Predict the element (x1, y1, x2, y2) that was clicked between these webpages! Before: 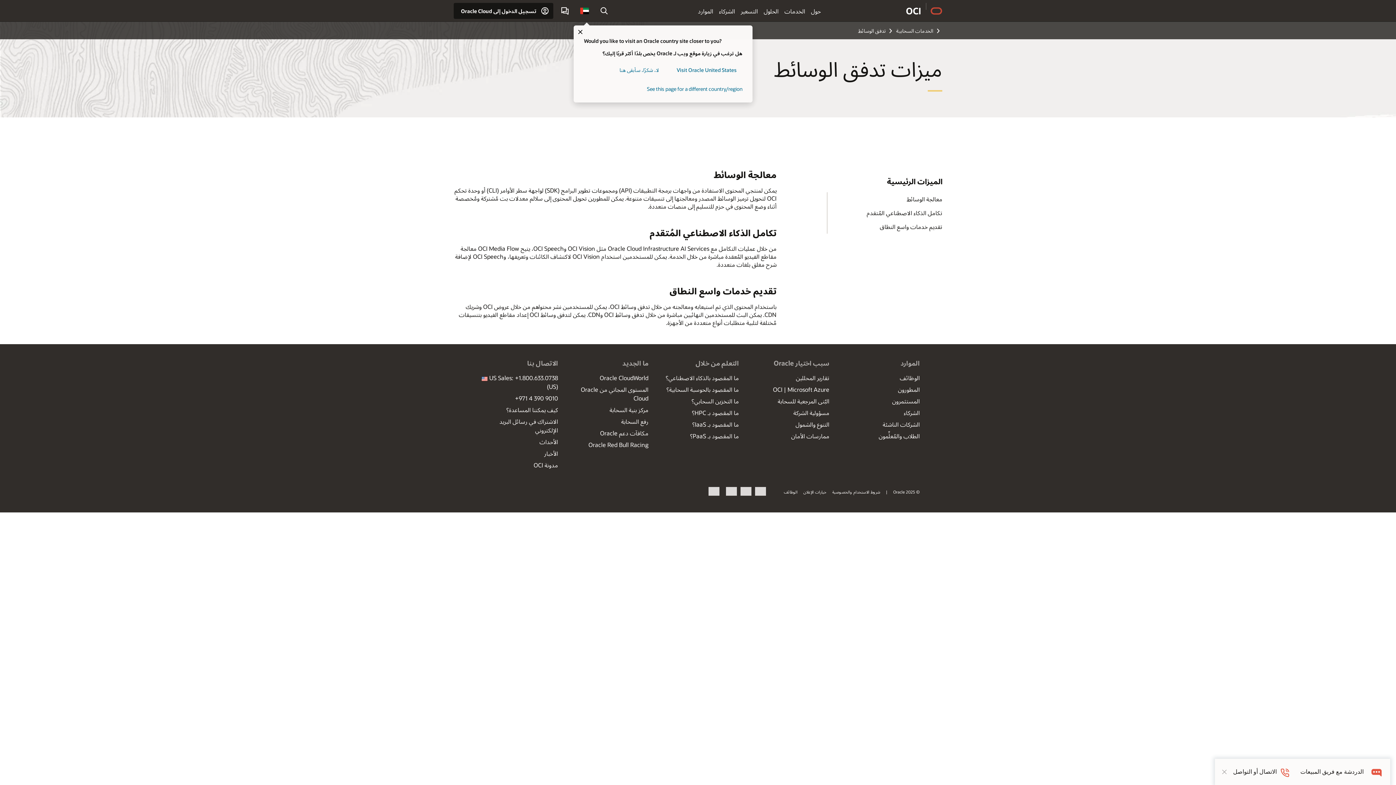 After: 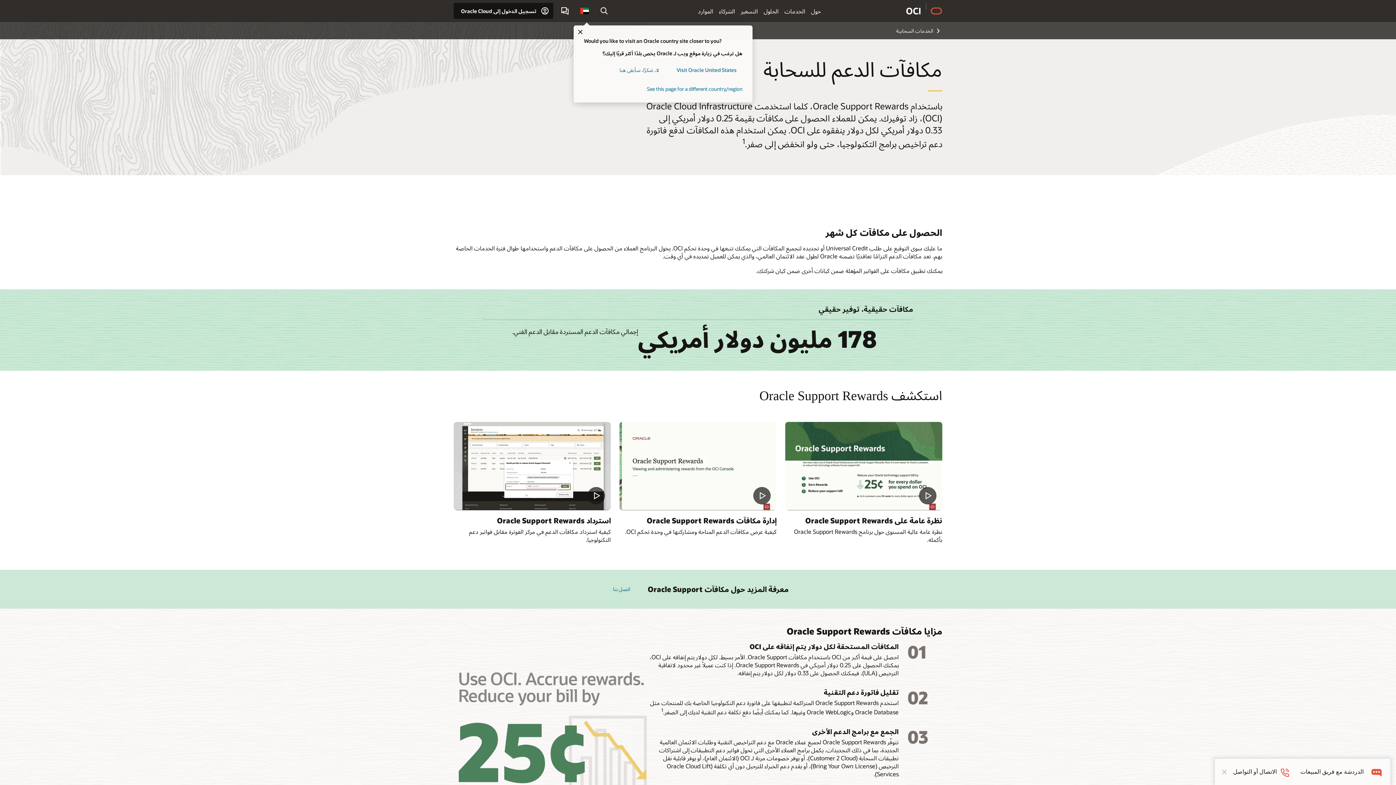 Action: bbox: (600, 429, 648, 437) label: مكافآت دعم Oracle